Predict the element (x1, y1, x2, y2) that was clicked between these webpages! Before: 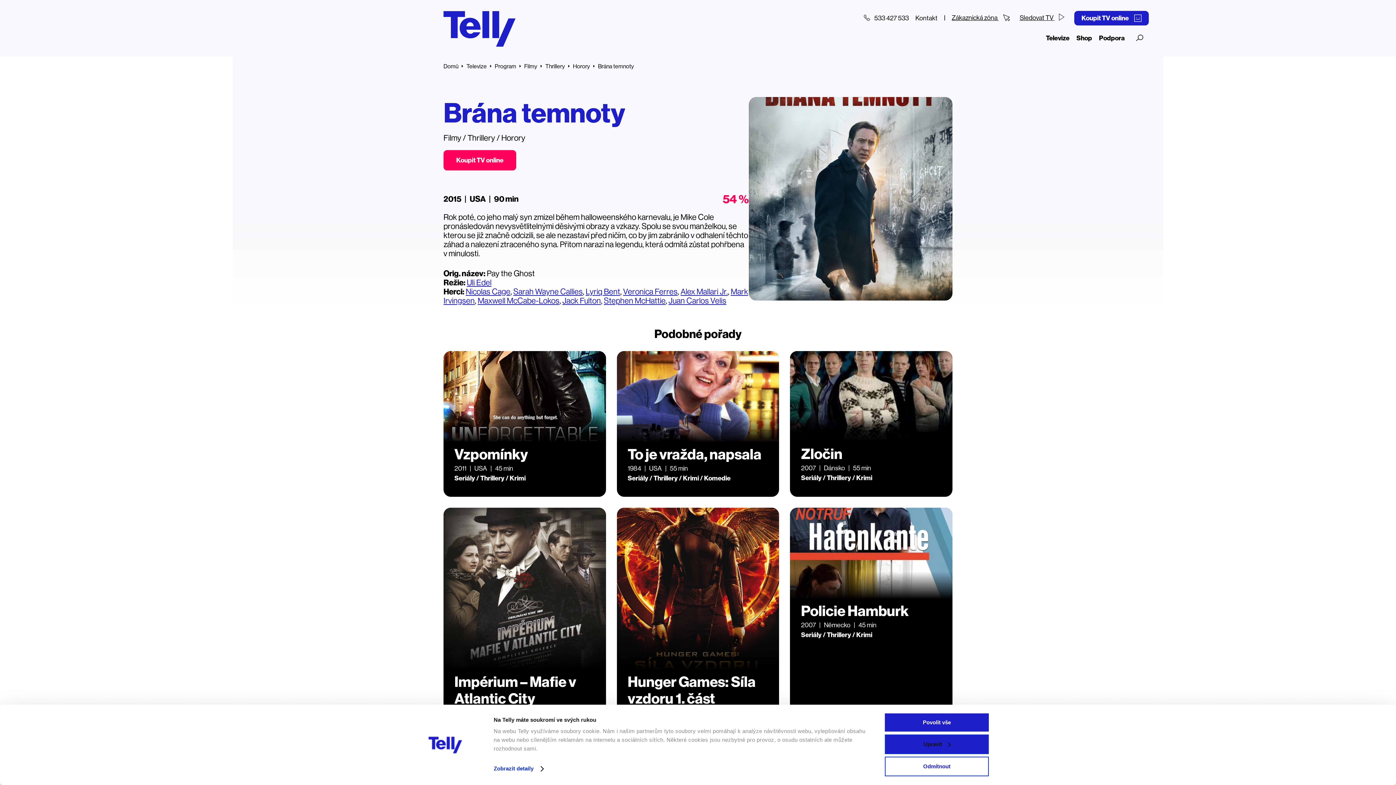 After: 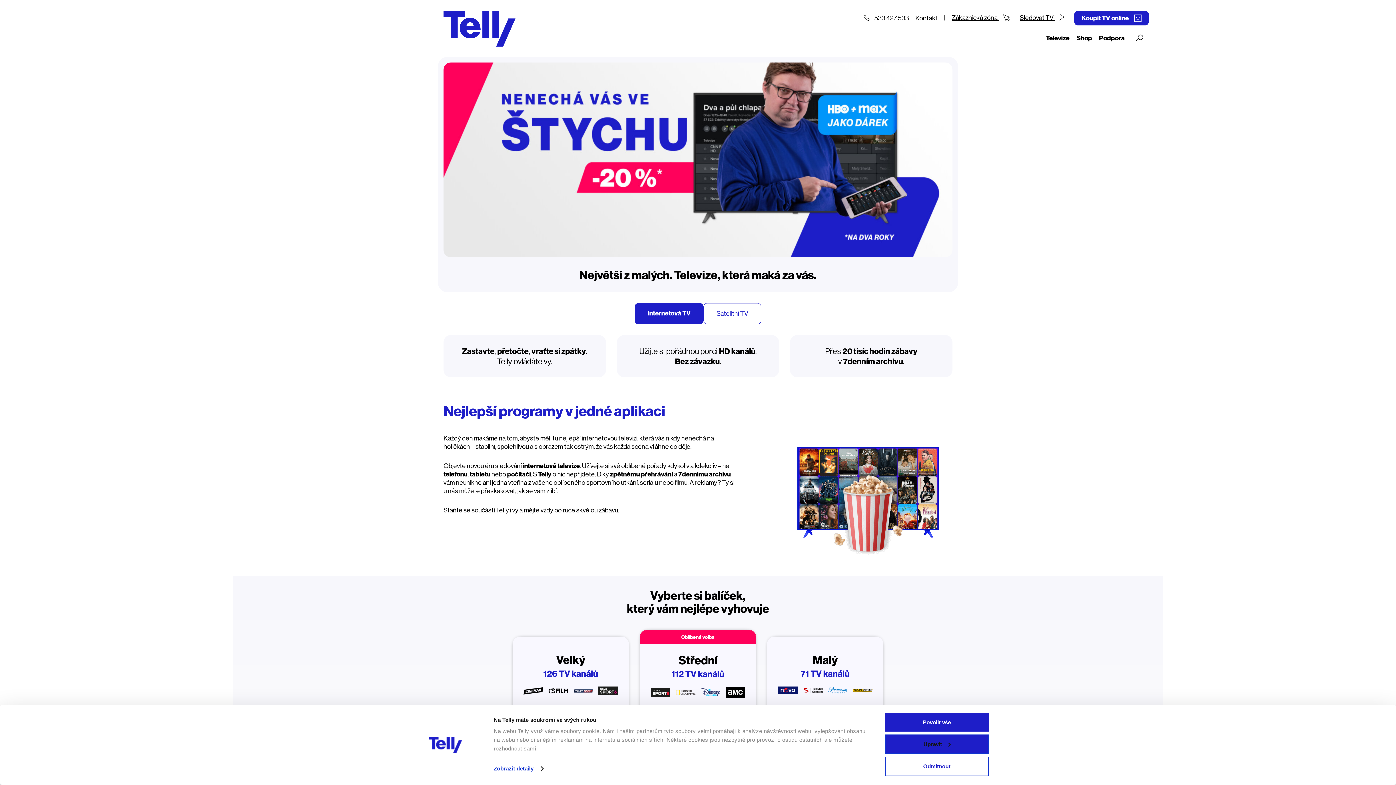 Action: bbox: (1043, 29, 1072, 56) label: Televize